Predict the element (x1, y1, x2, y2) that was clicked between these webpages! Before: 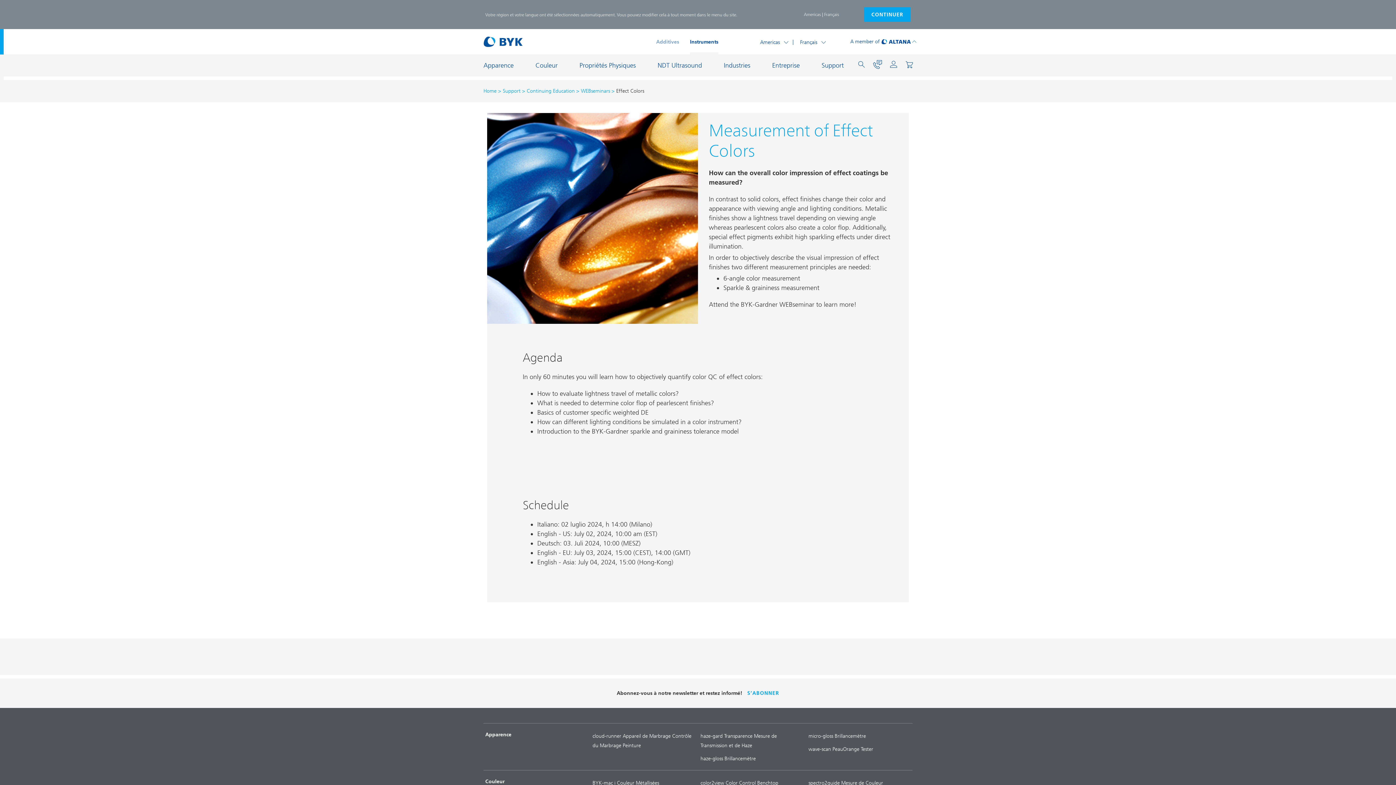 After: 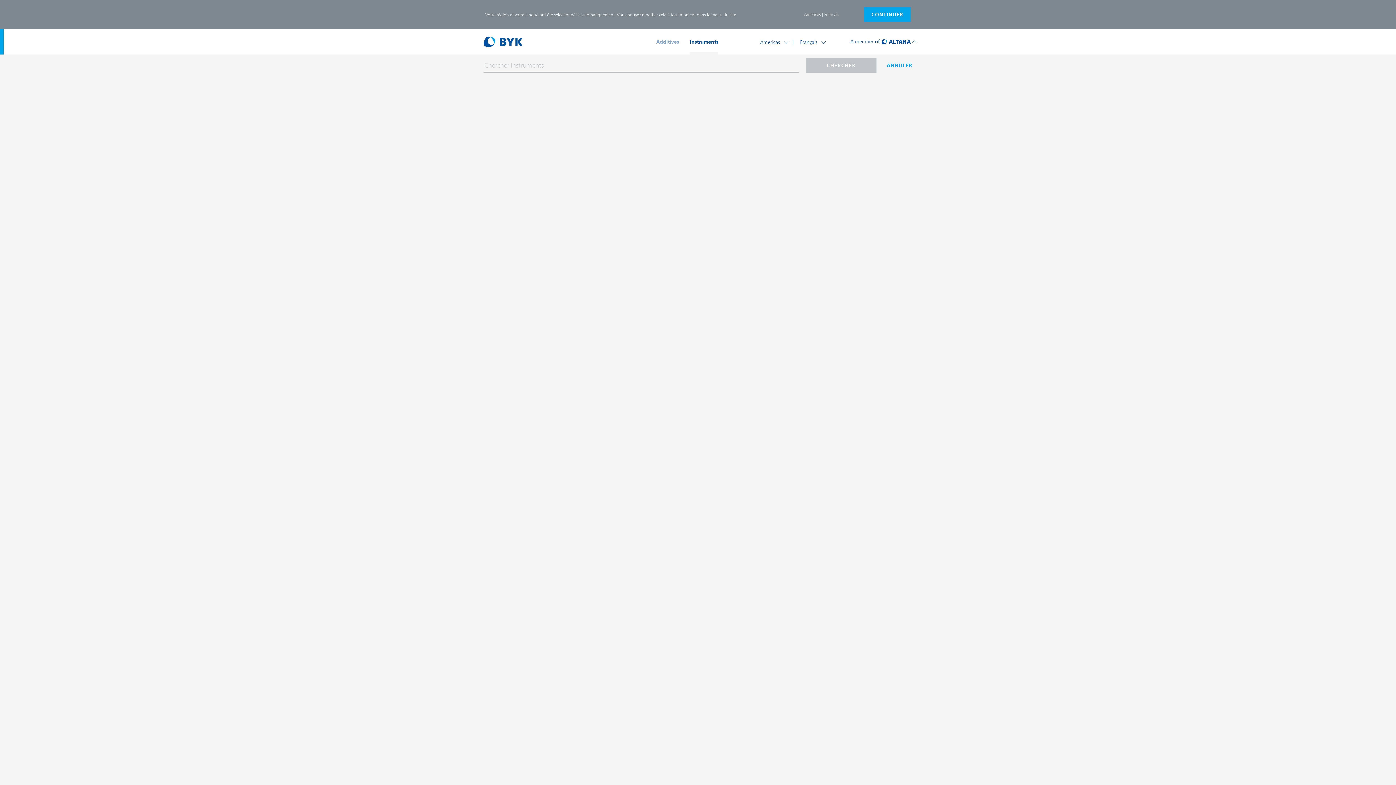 Action: bbox: (857, 60, 866, 69)